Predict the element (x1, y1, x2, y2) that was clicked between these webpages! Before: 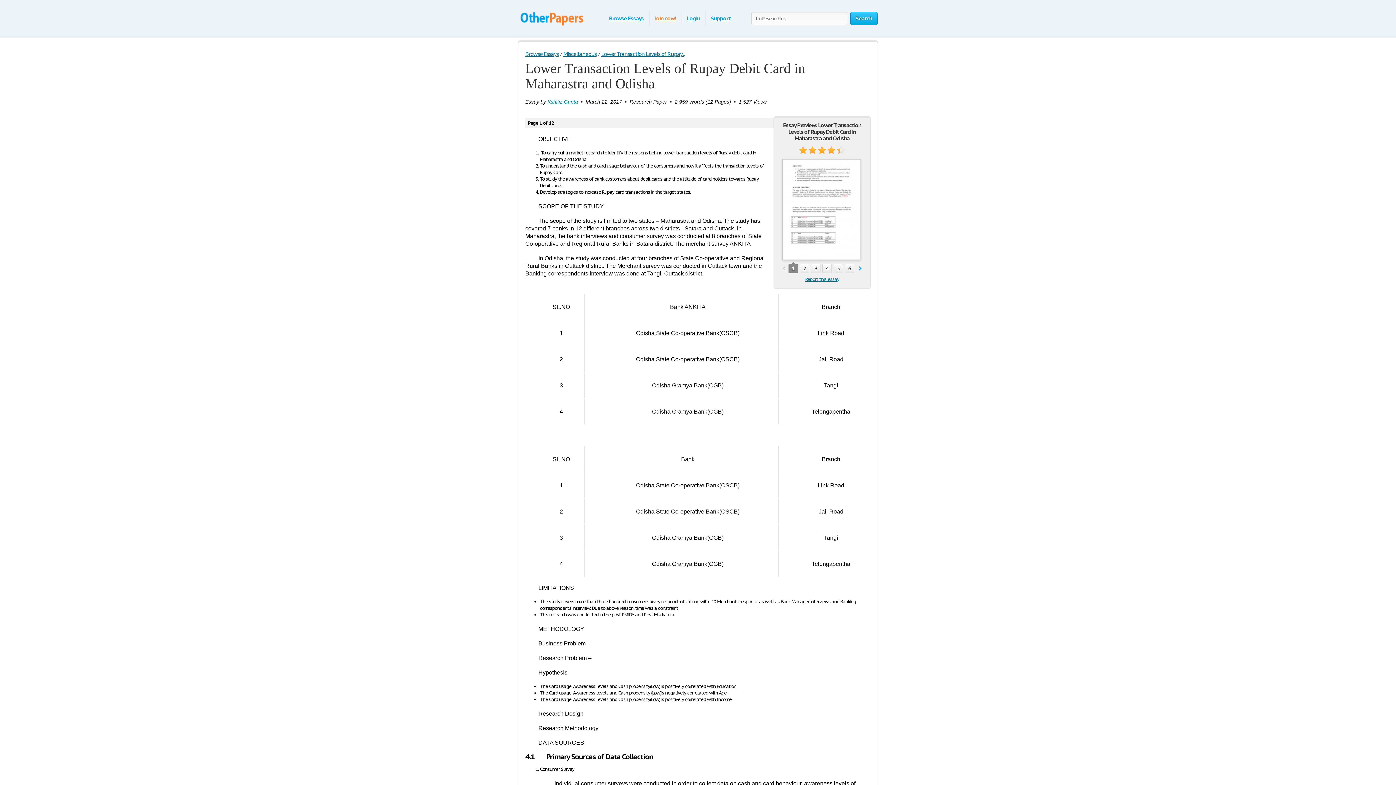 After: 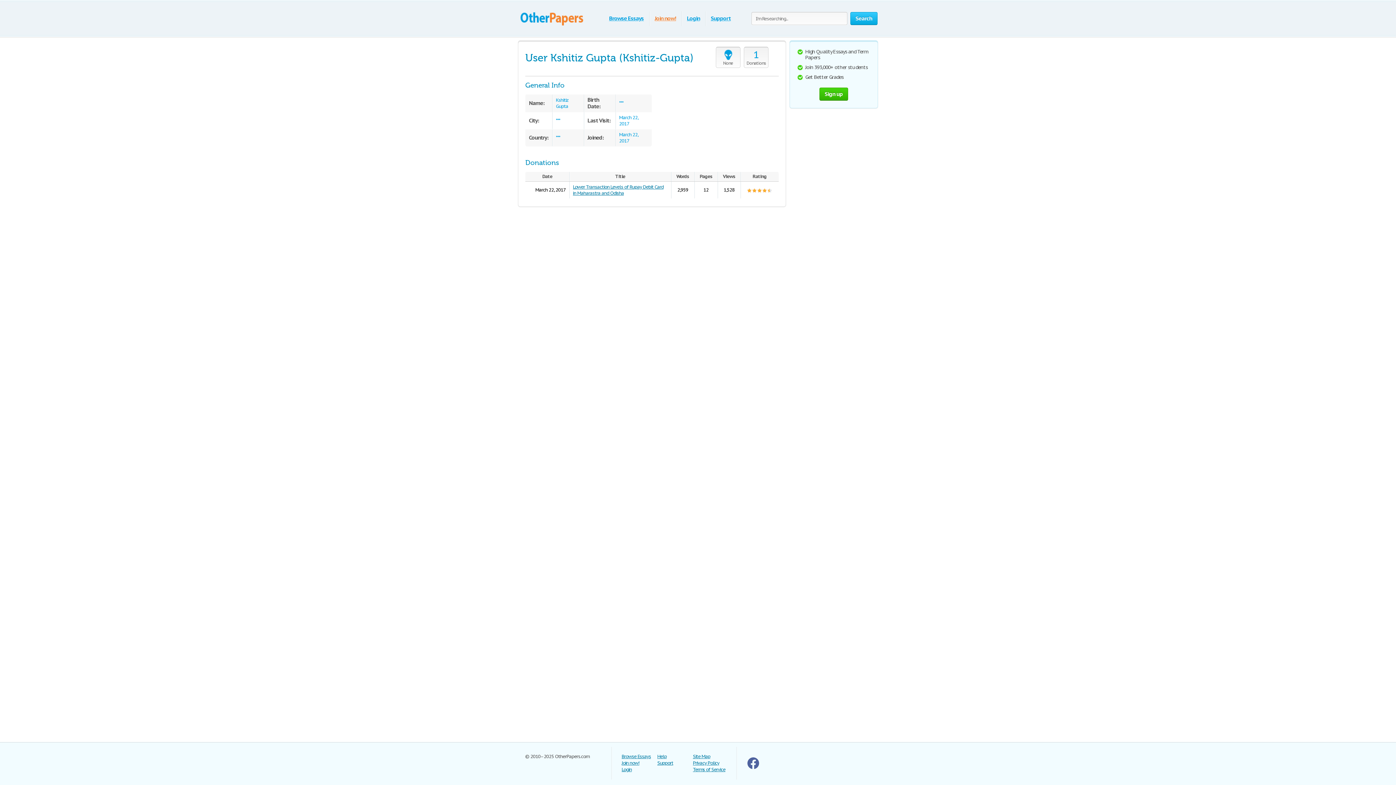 Action: label: Kshitiz Gupta bbox: (547, 98, 578, 104)